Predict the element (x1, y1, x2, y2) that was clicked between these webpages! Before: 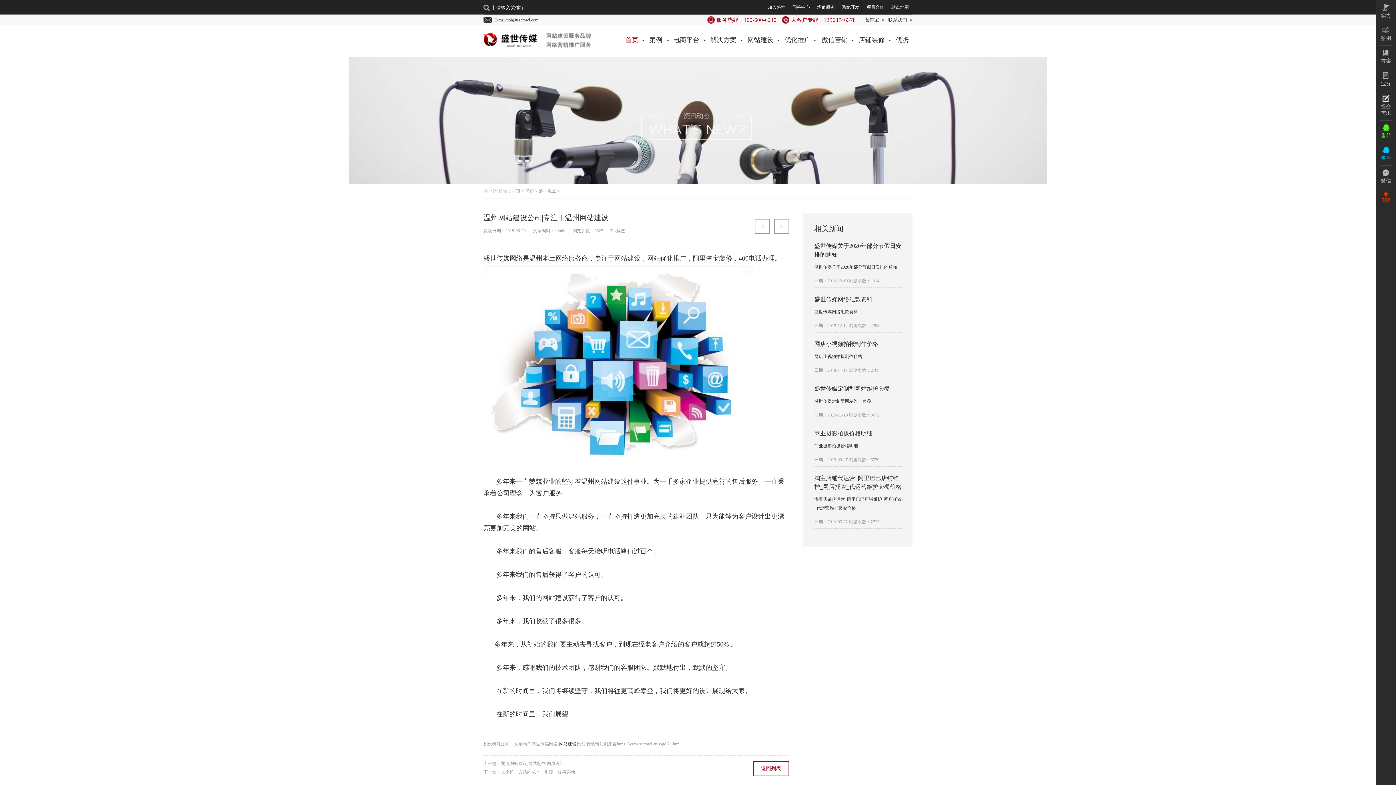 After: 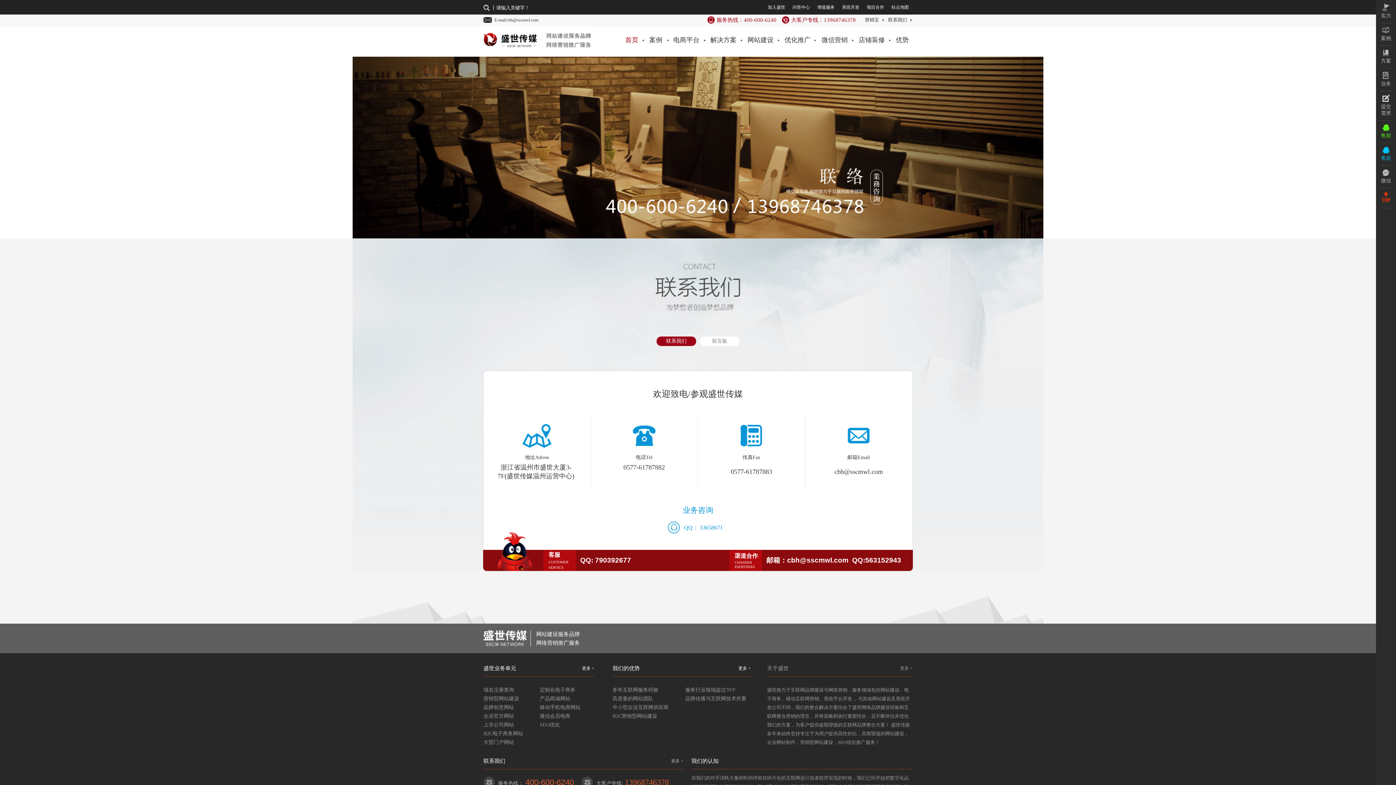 Action: label: 联系我们 bbox: (888, 17, 907, 22)